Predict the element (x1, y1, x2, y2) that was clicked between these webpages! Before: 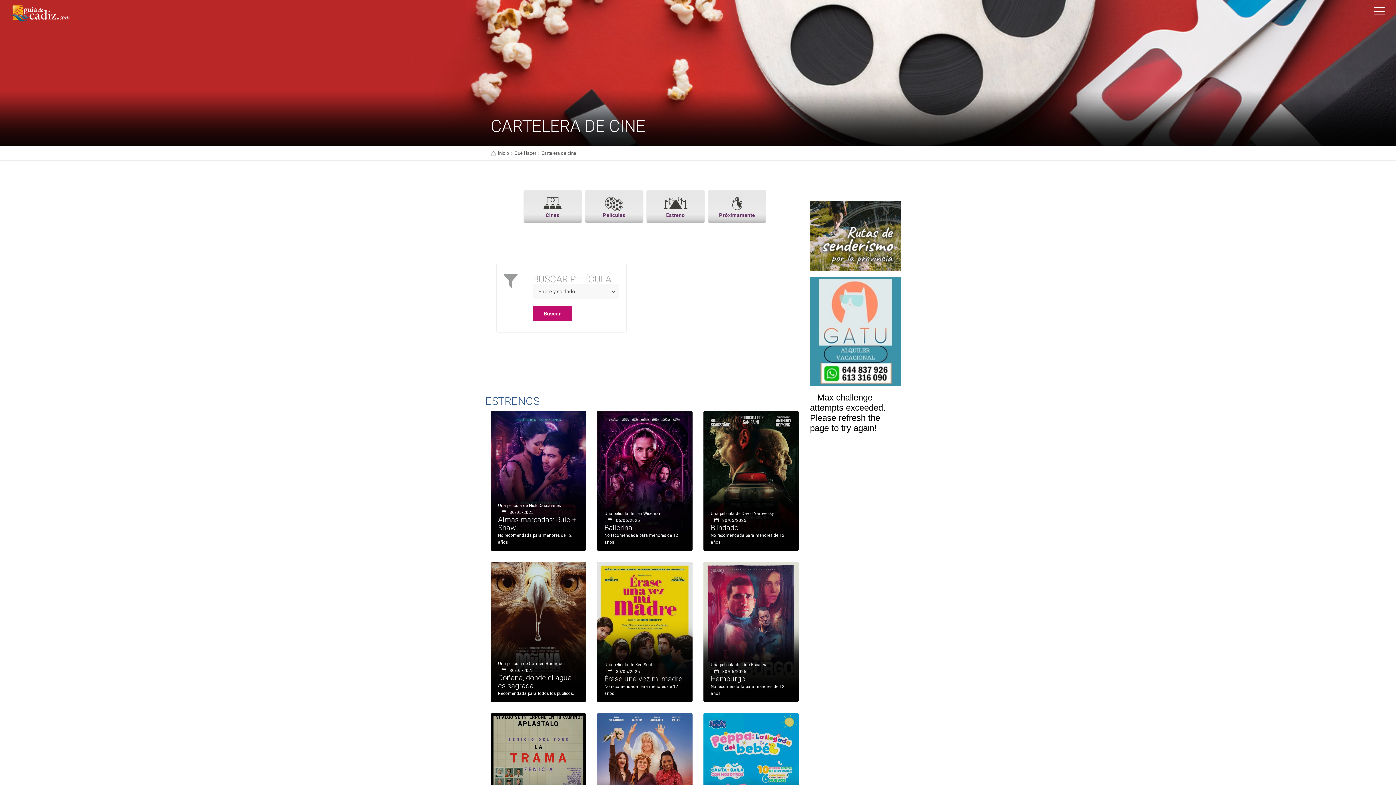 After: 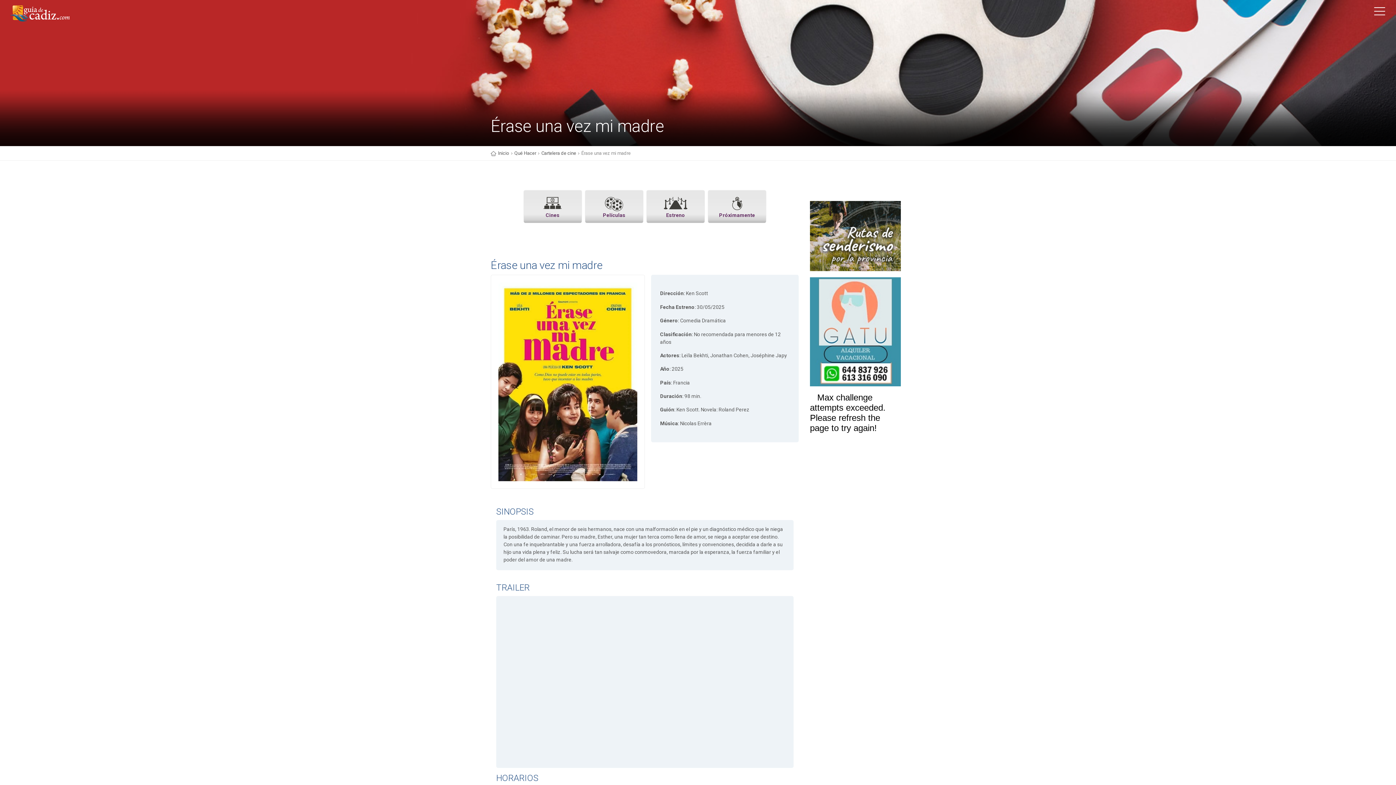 Action: bbox: (597, 562, 692, 699) label: Una película de Ken Scott
 30/05/2025
Érase una vez mi madre
No recomendada para menores de 12 años